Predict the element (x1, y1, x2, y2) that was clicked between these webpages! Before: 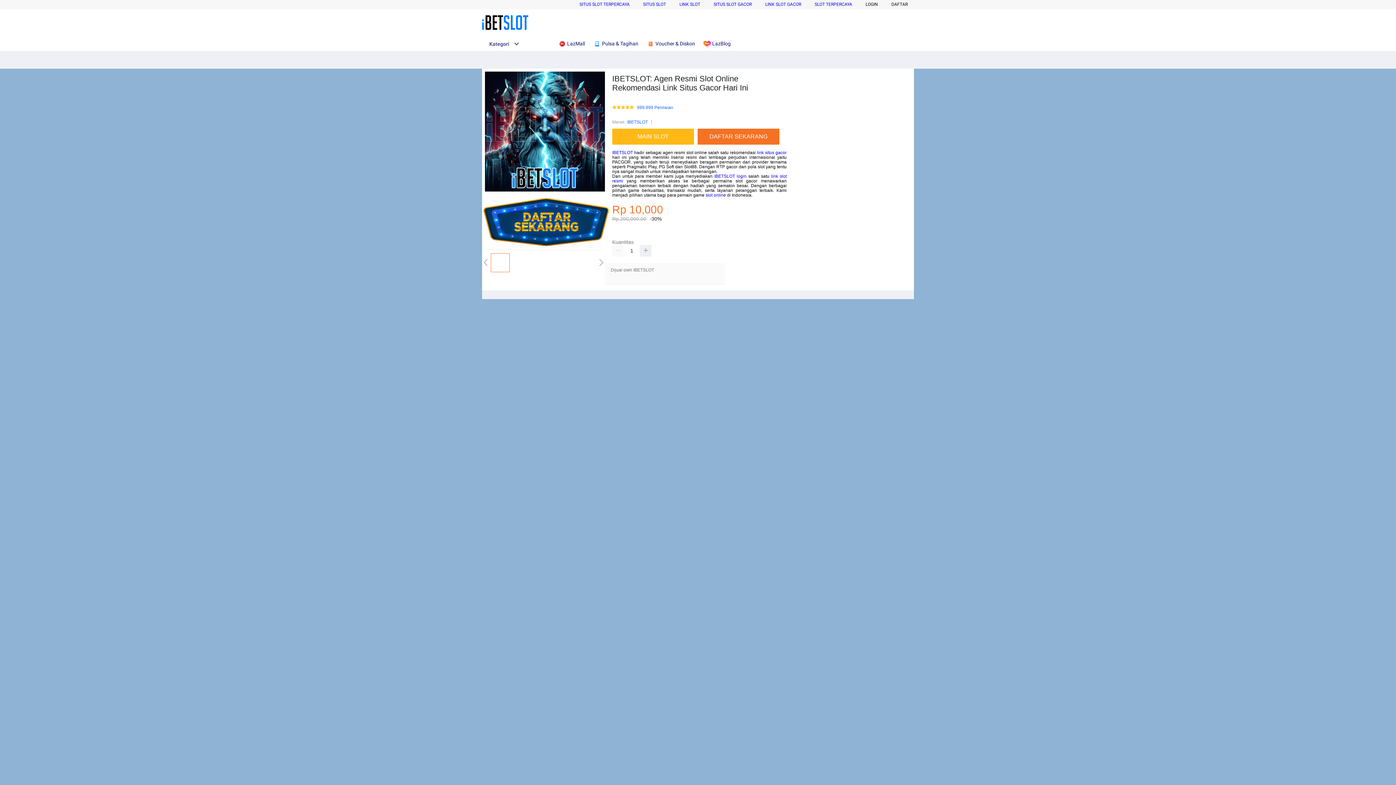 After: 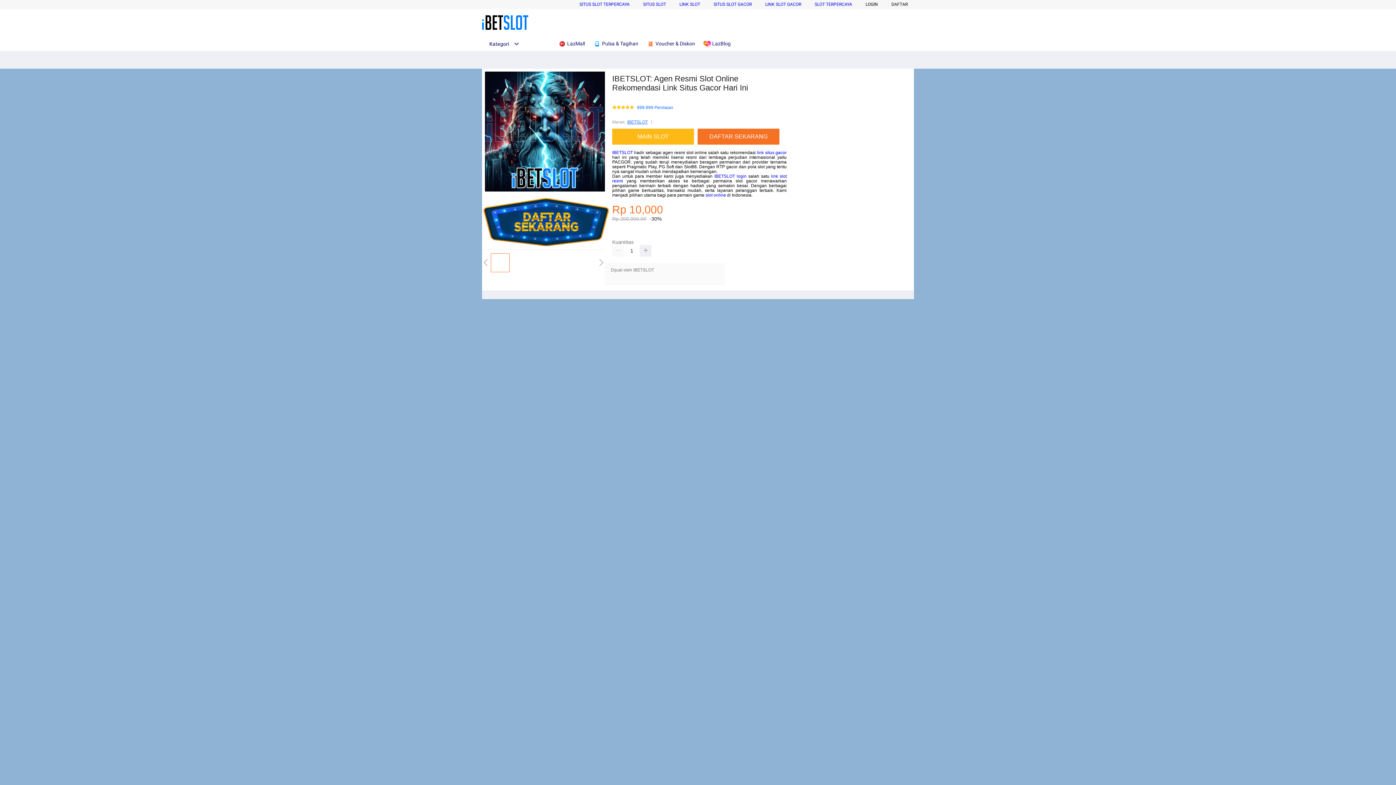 Action: label: IBETSLOT bbox: (627, 118, 648, 125)